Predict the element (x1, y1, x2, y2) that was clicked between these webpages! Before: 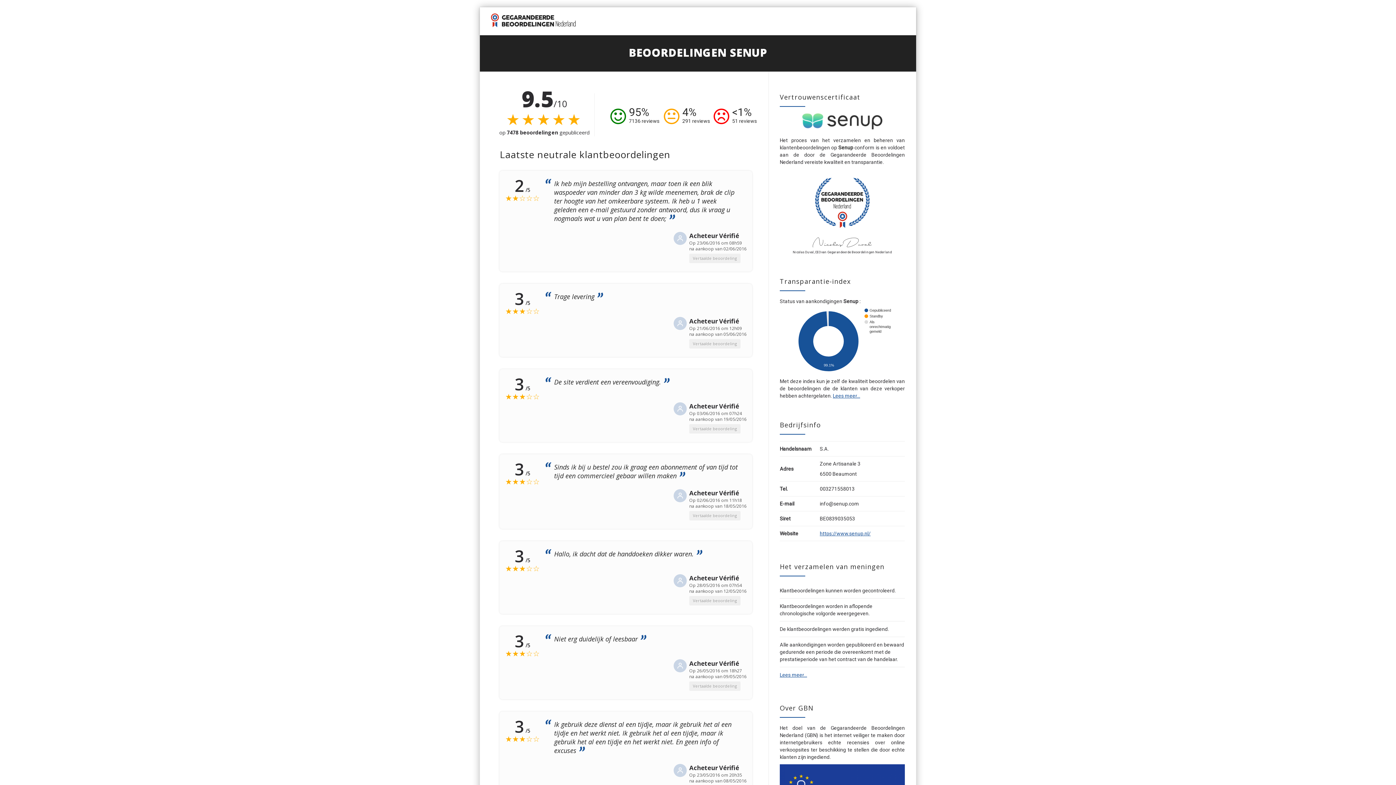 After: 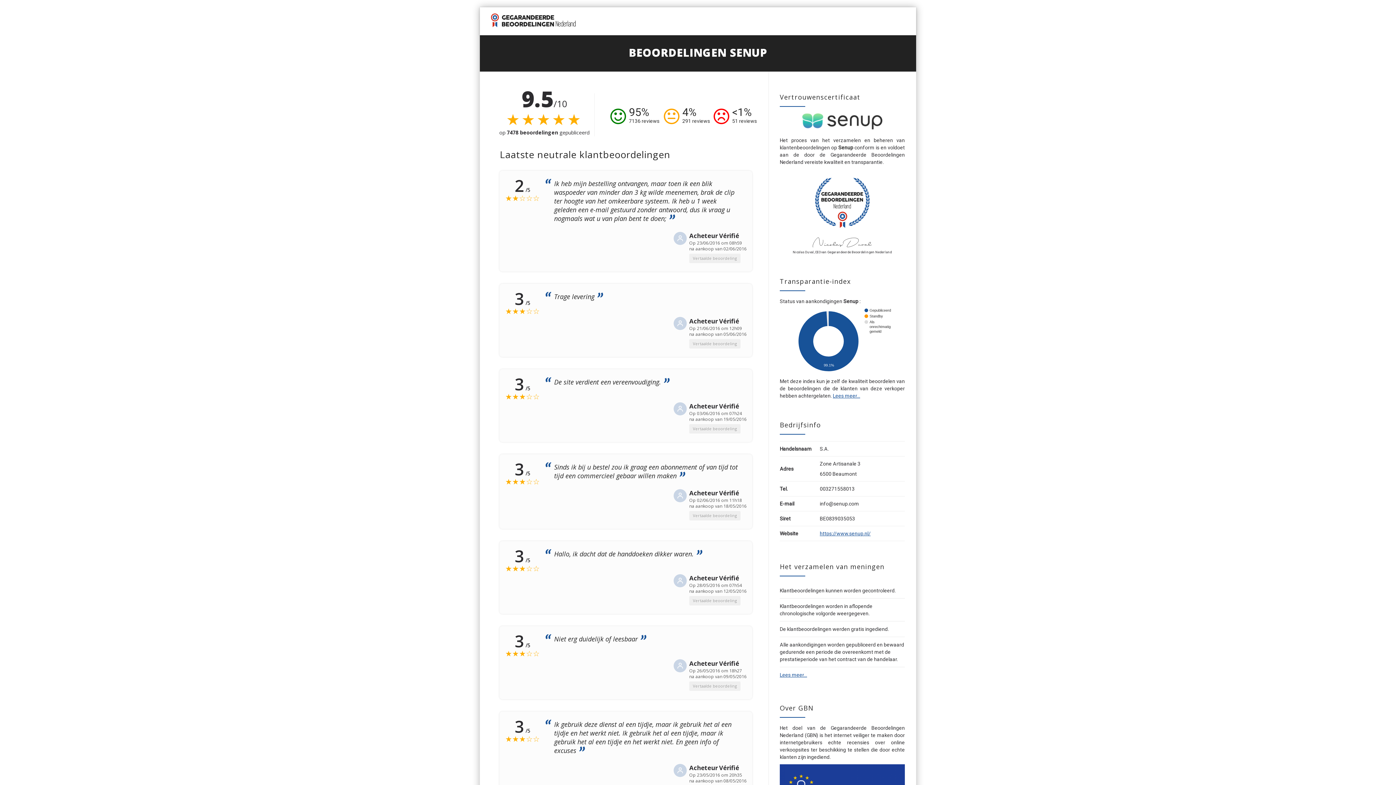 Action: label: Lees meer... bbox: (833, 393, 860, 398)